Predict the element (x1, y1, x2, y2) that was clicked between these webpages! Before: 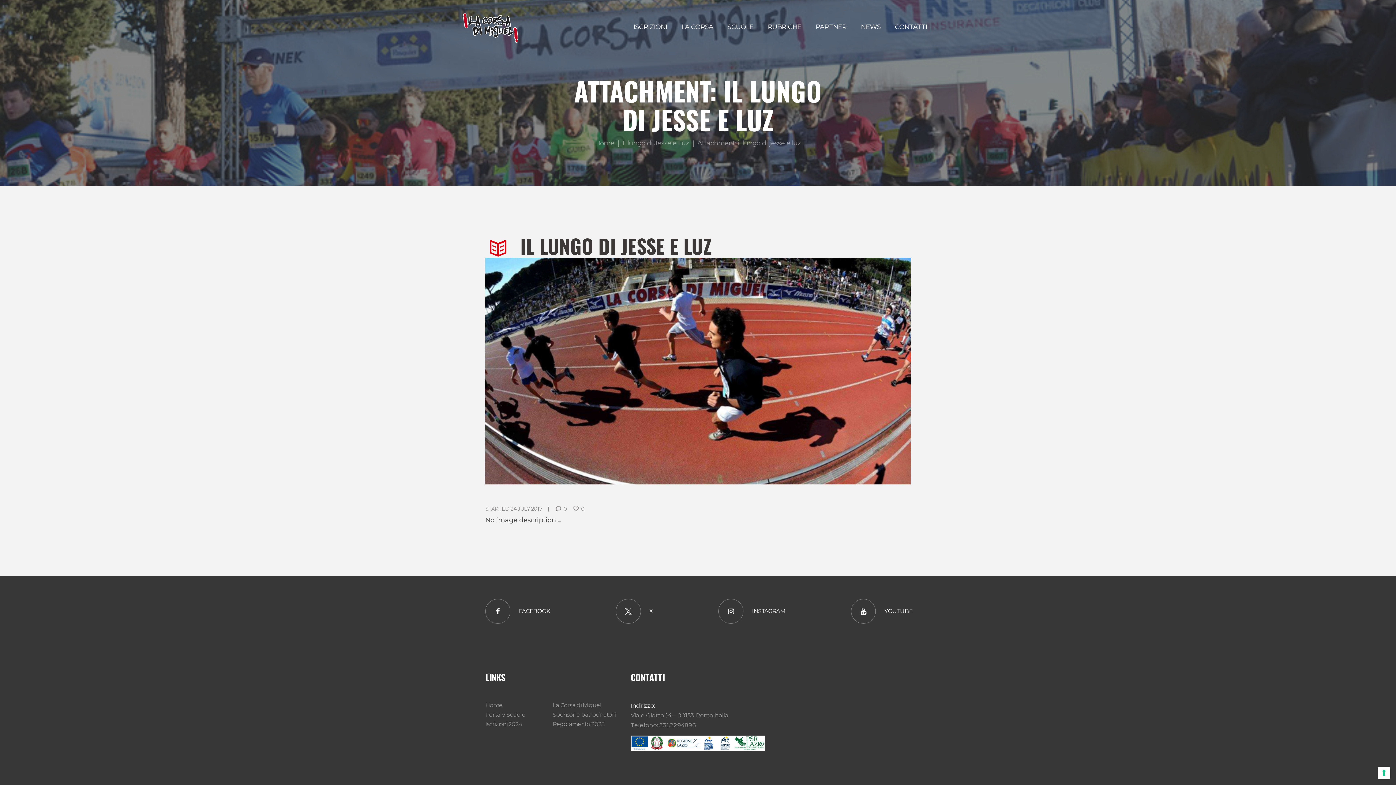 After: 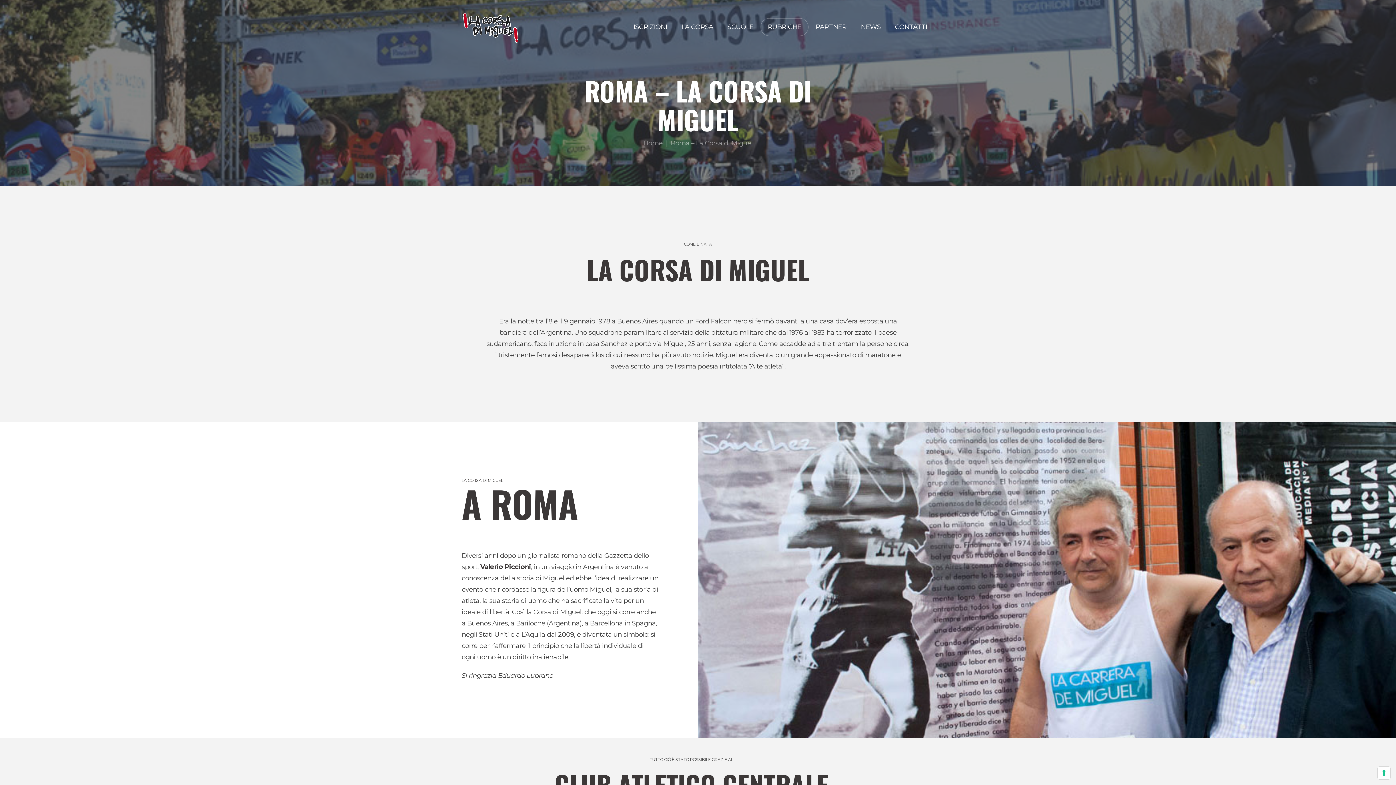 Action: bbox: (552, 702, 601, 709) label: La Corsa di Miguel